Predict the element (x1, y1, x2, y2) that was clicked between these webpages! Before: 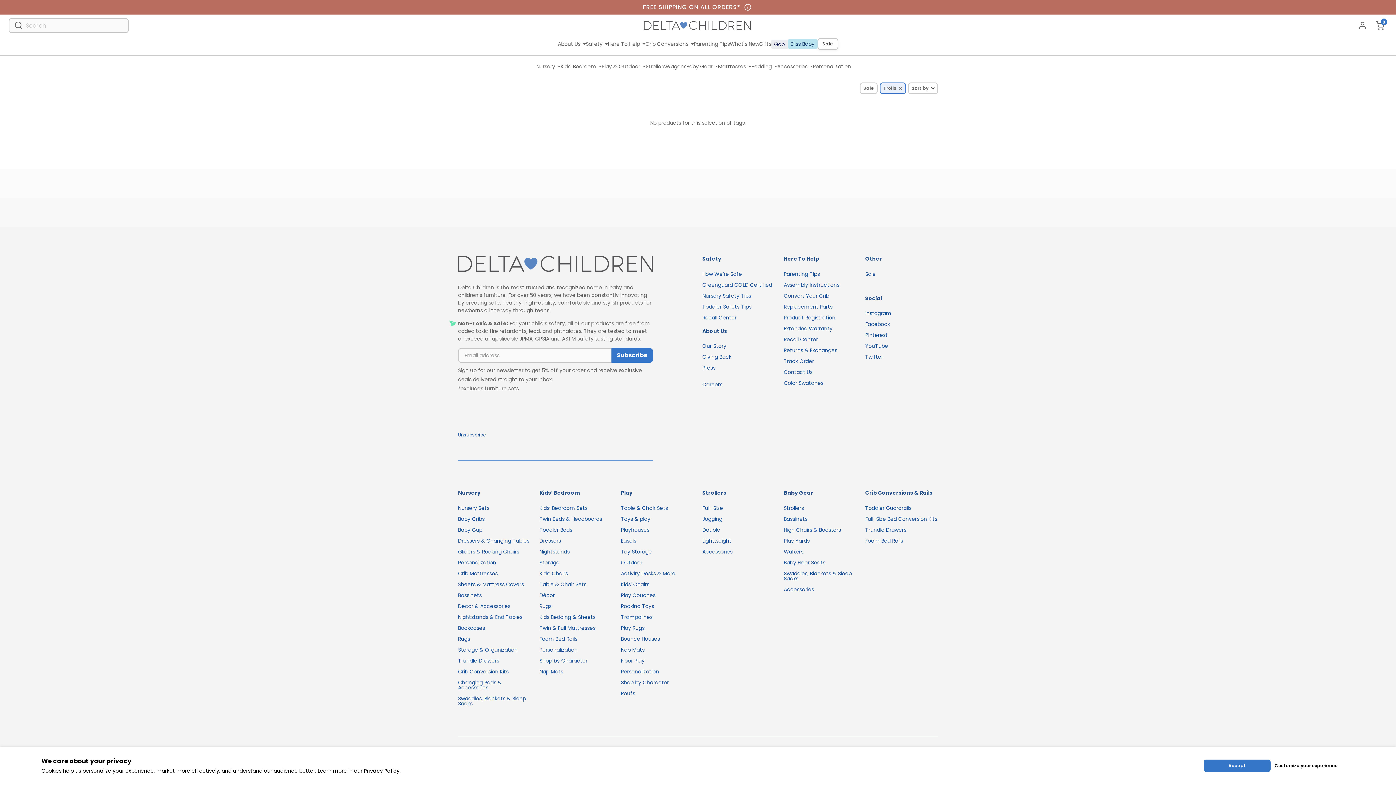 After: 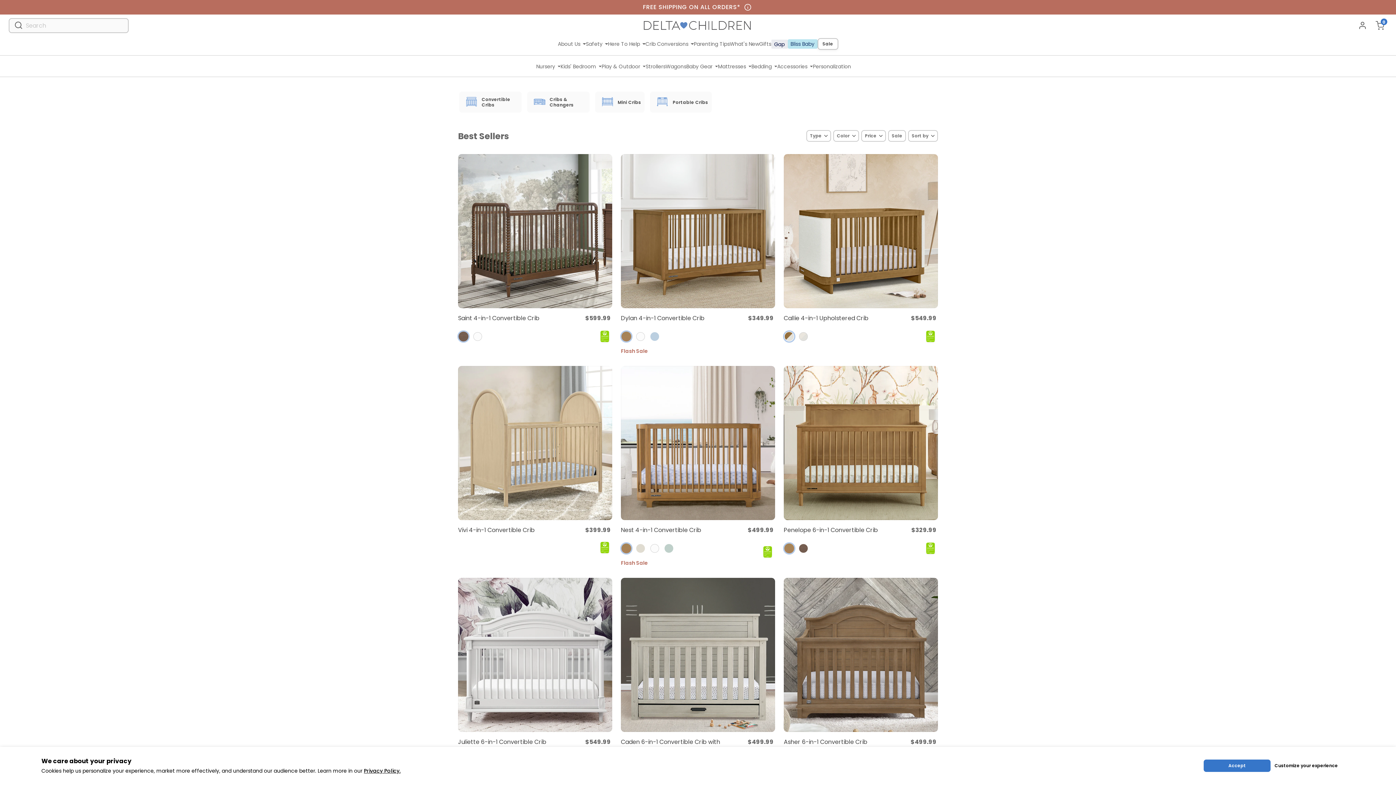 Action: bbox: (458, 513, 530, 524) label: Baby Cribs